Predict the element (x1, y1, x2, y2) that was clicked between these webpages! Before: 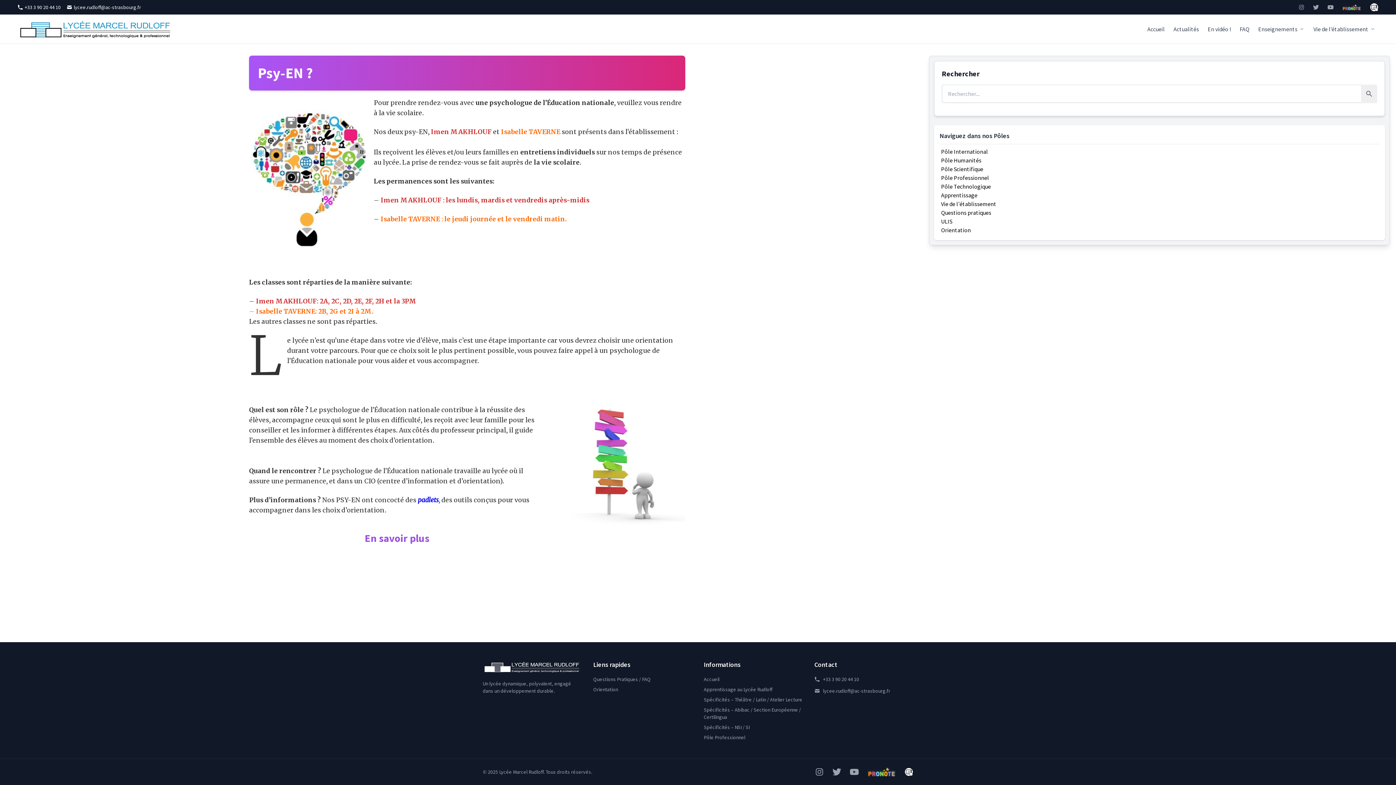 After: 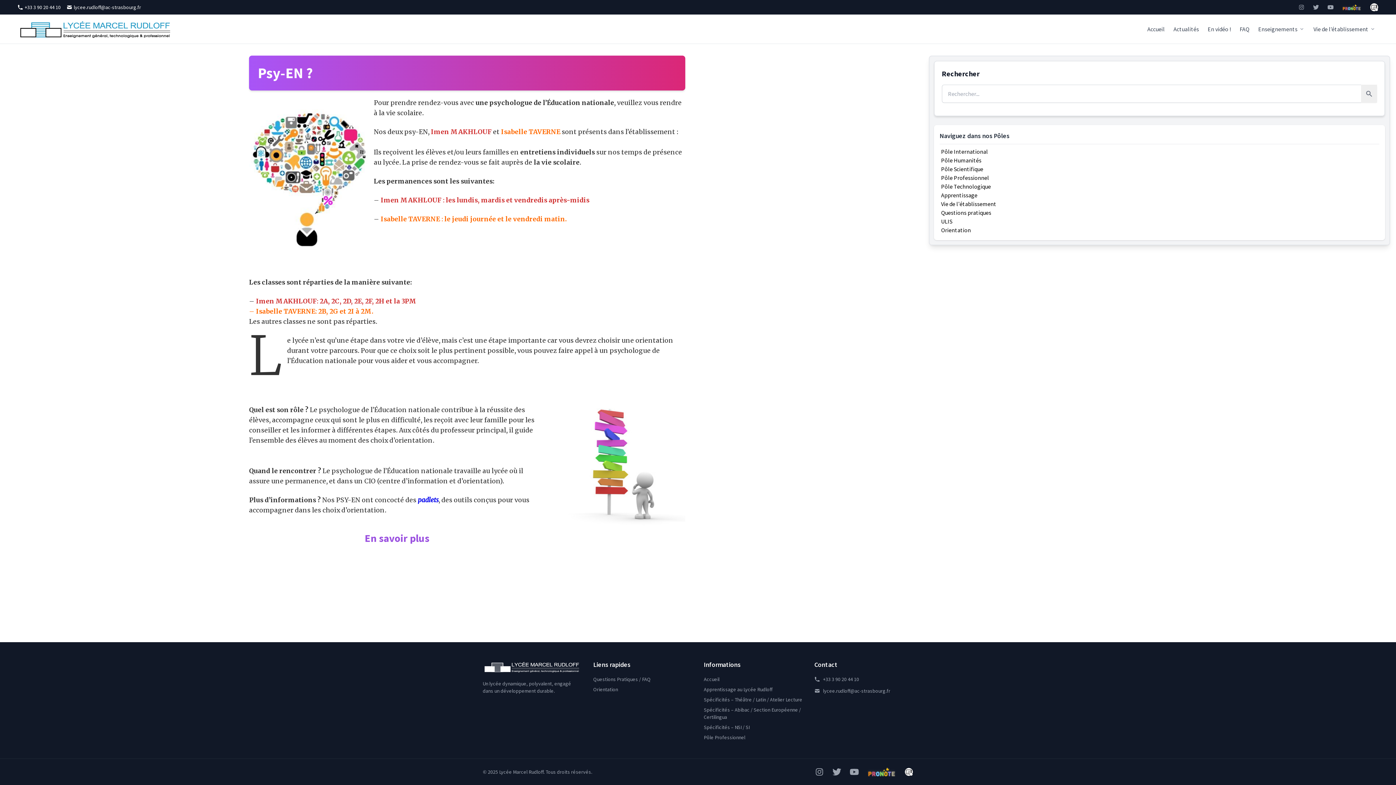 Action: label: Pronote bbox: (867, 768, 896, 776)